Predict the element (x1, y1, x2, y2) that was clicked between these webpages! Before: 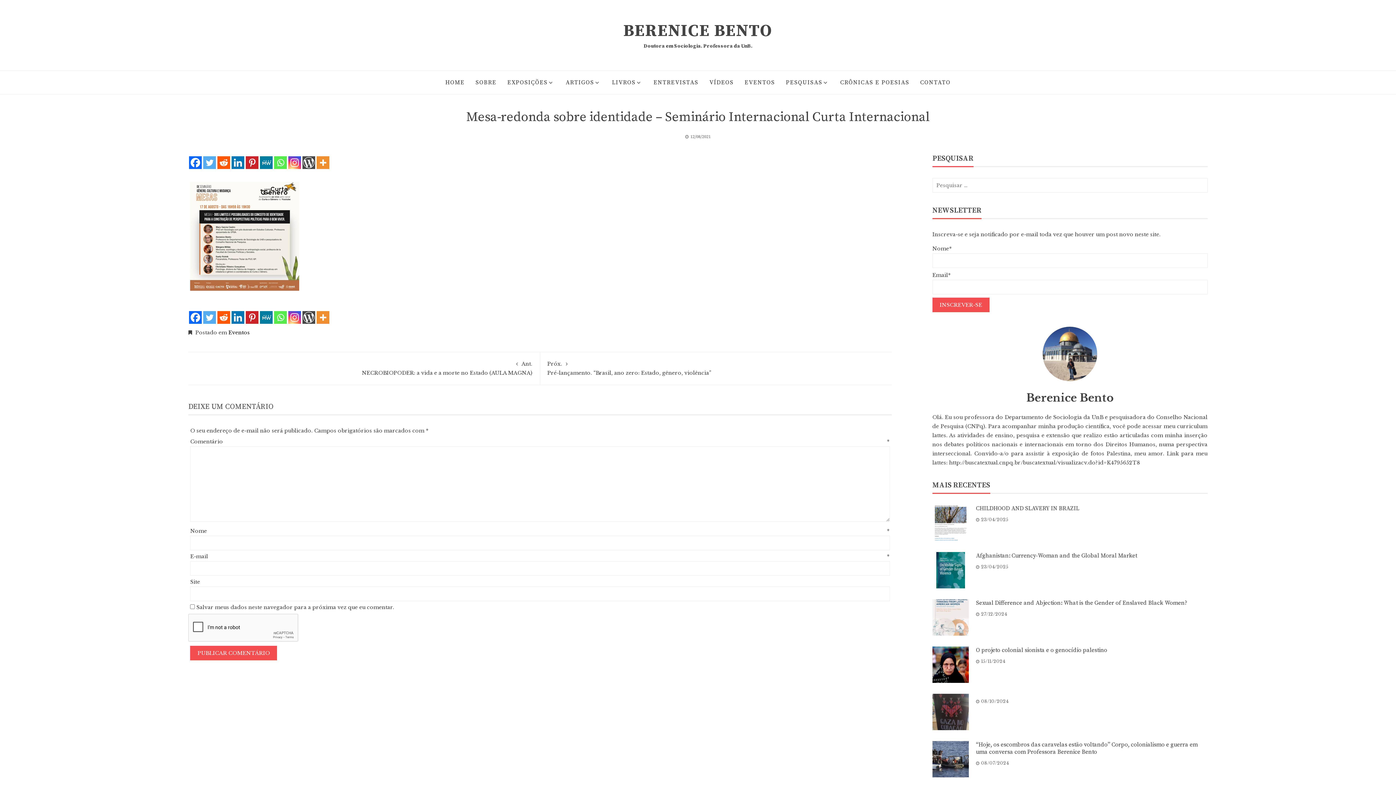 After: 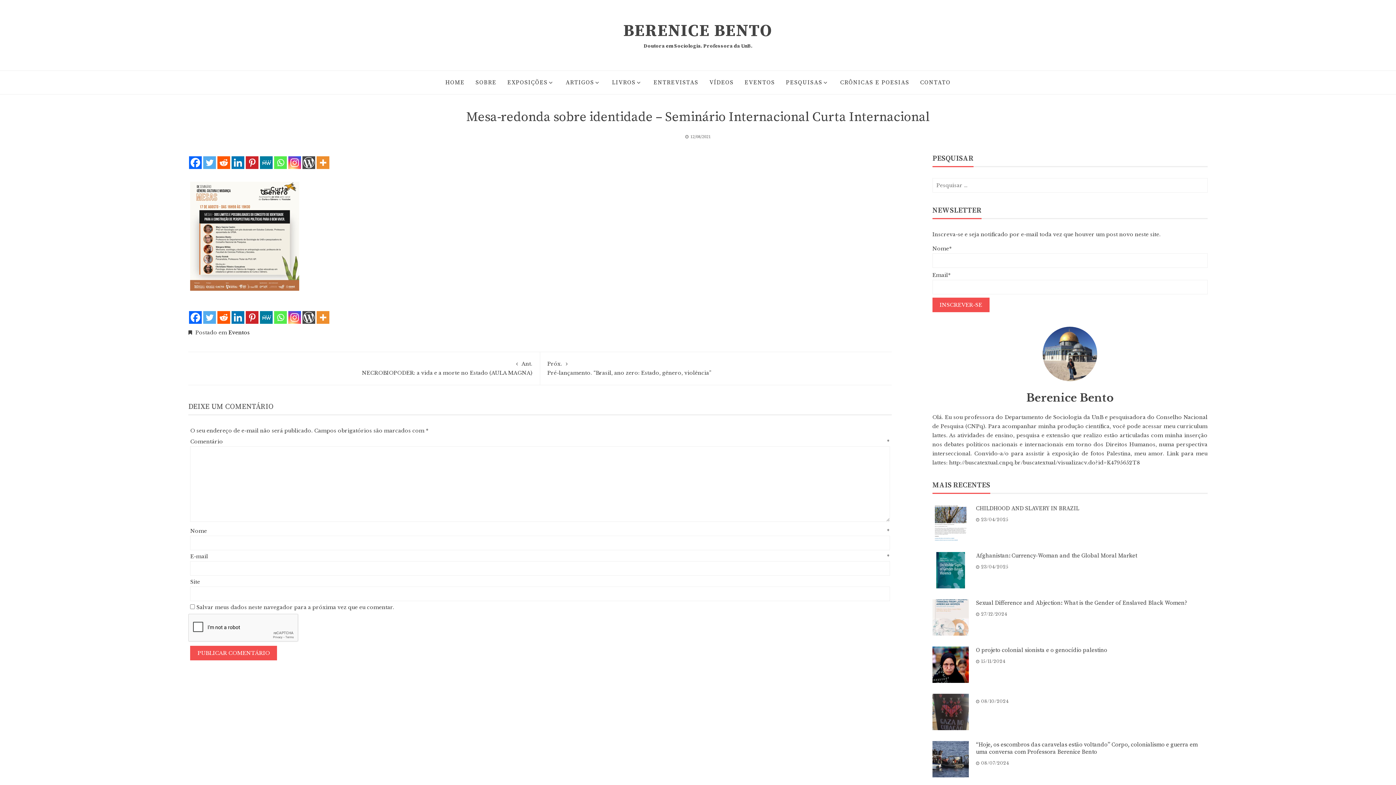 Action: bbox: (203, 311, 216, 324) label: Twitter